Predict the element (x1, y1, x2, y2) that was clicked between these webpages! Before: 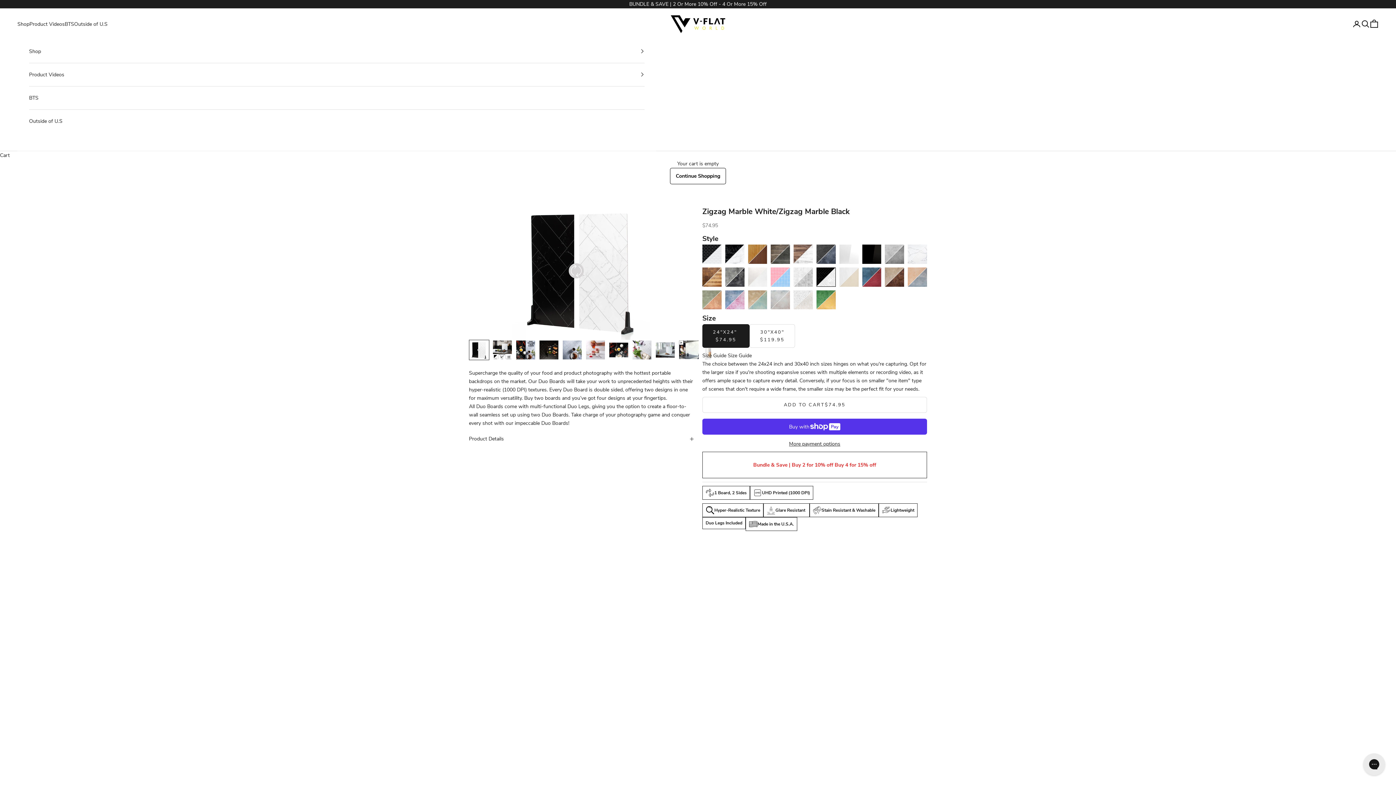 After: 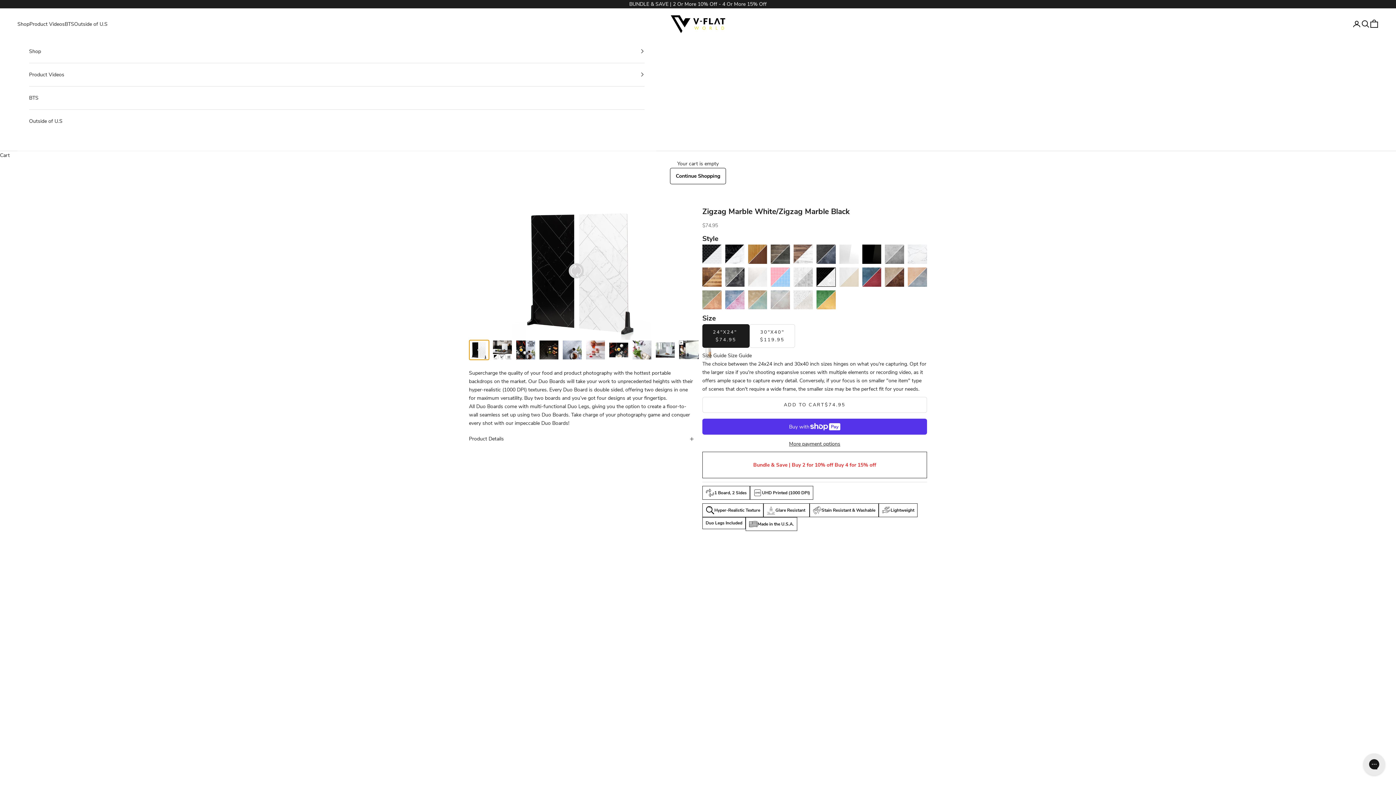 Action: bbox: (469, 340, 489, 360) label: Go to item 1